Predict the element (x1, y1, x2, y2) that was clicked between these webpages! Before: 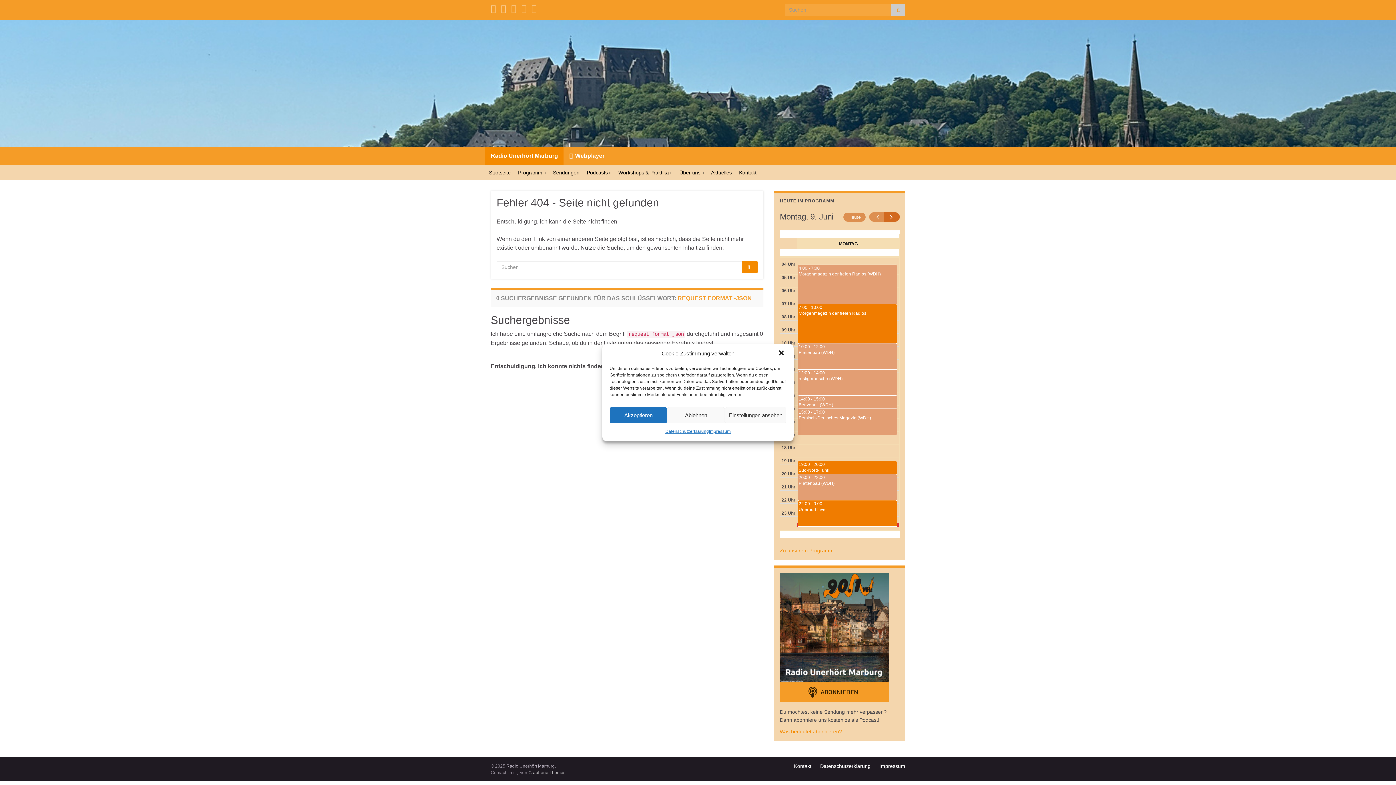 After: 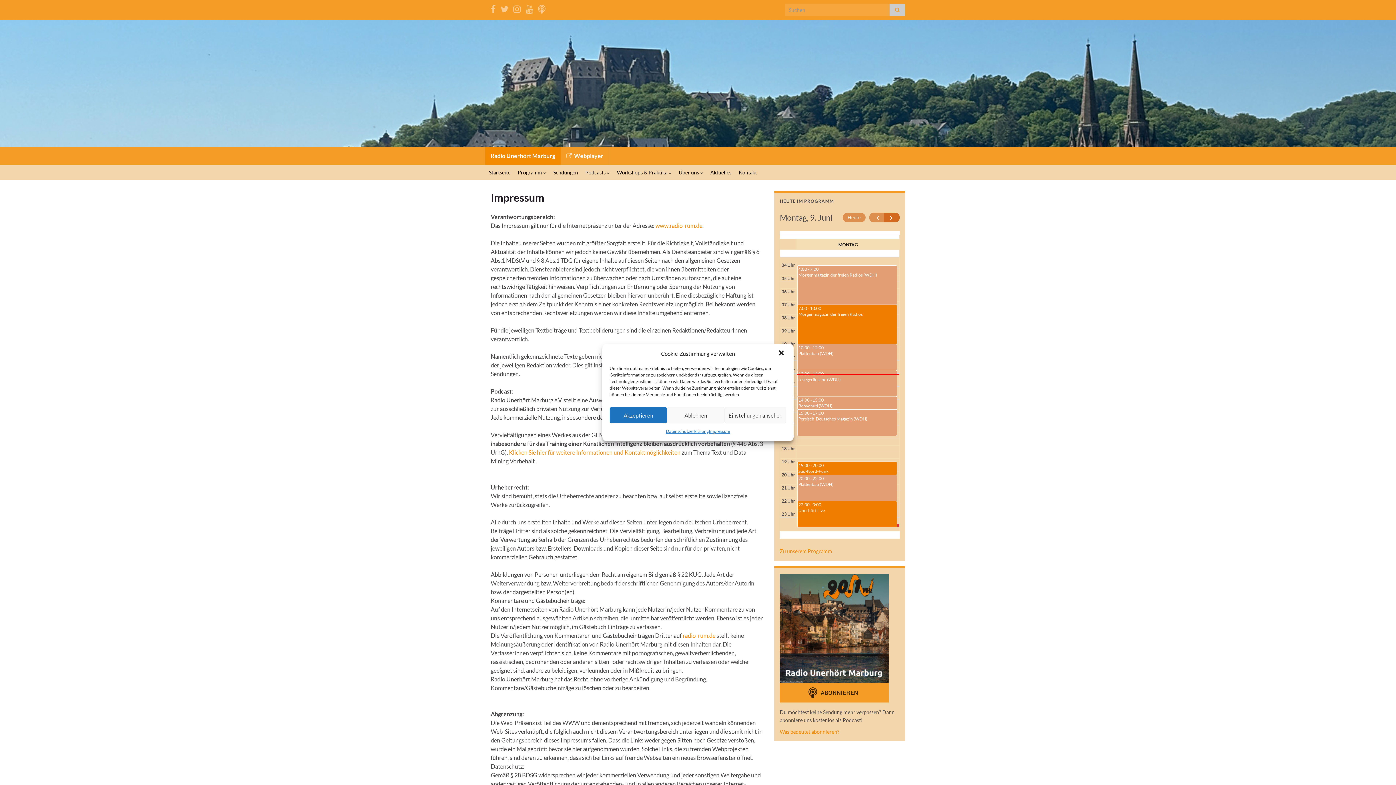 Action: bbox: (709, 427, 730, 436) label: Impressum